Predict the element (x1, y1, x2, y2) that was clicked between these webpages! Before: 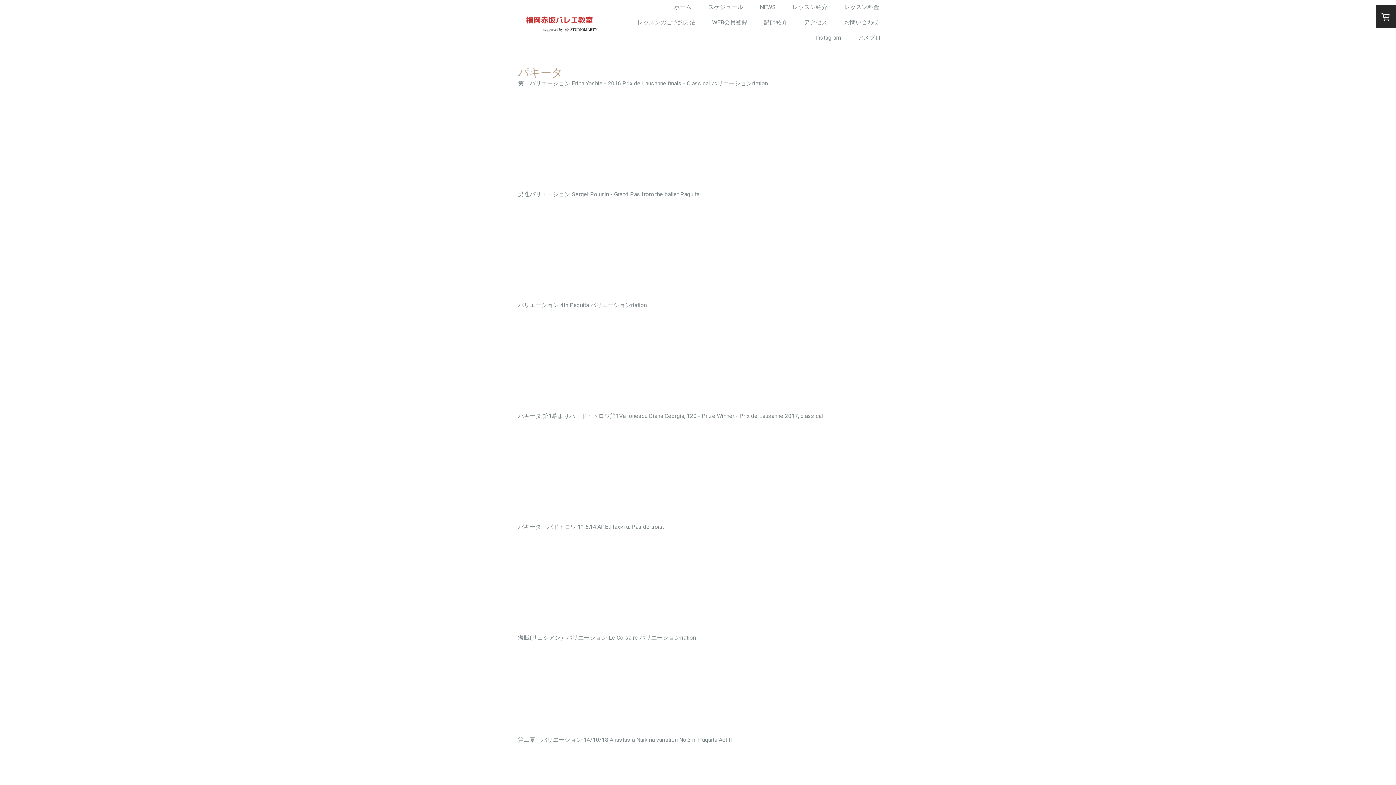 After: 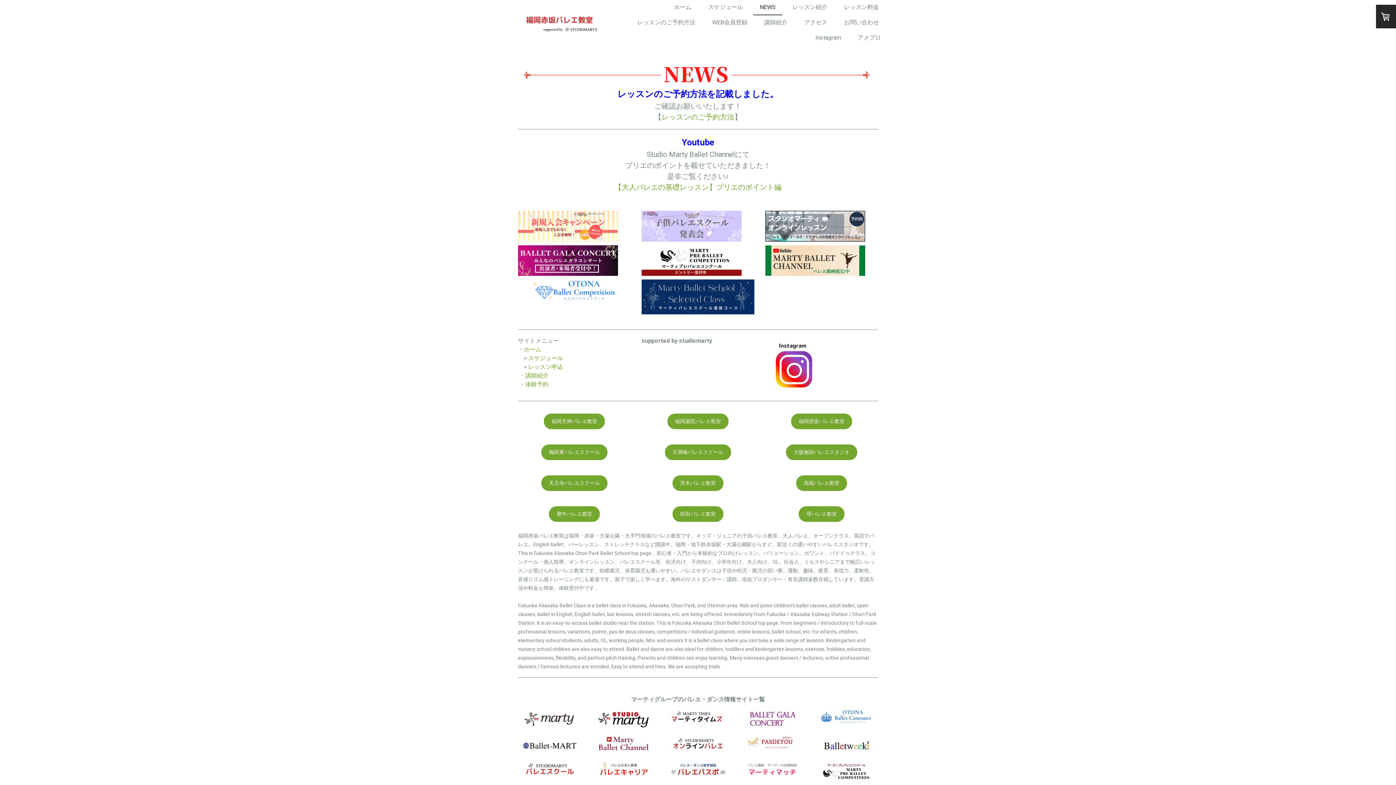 Action: label: NEWS bbox: (753, 0, 782, 15)